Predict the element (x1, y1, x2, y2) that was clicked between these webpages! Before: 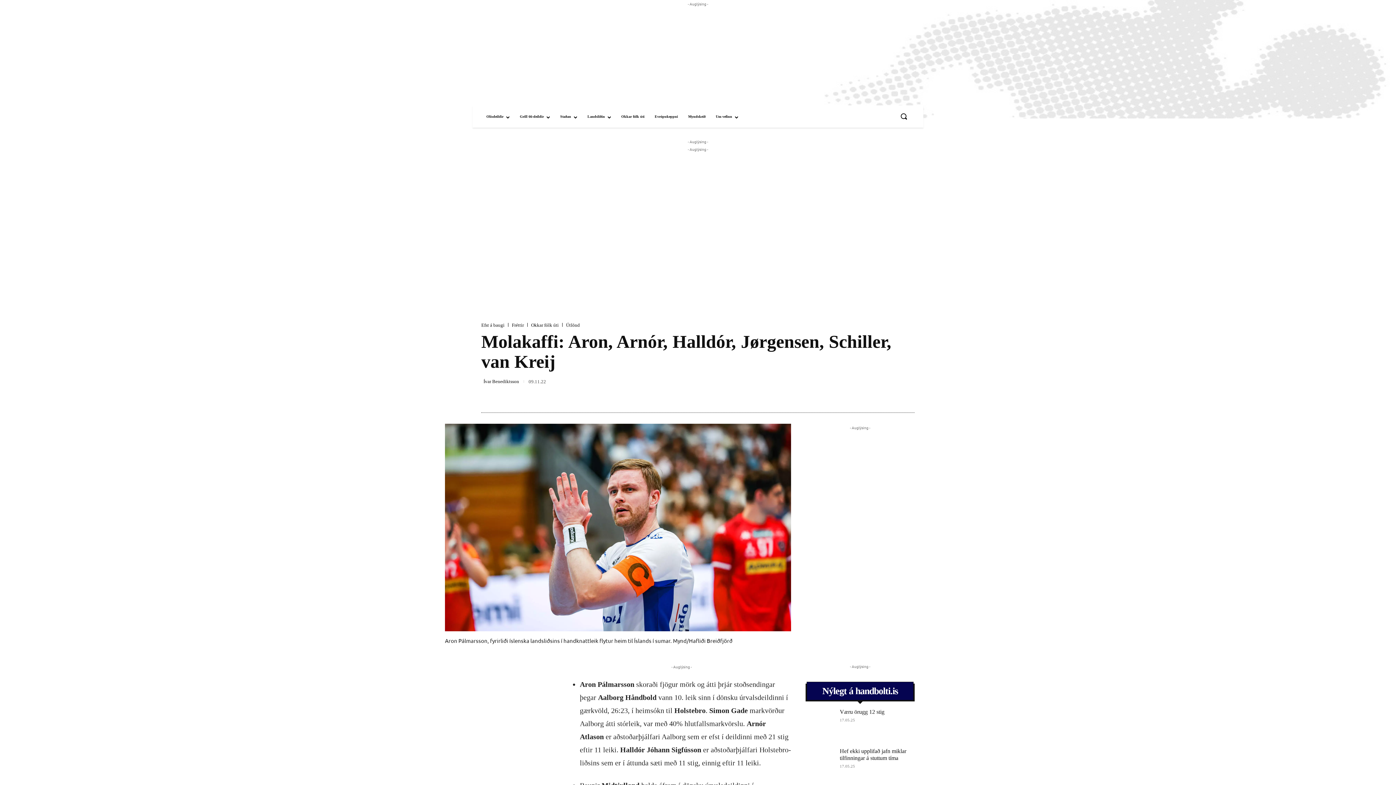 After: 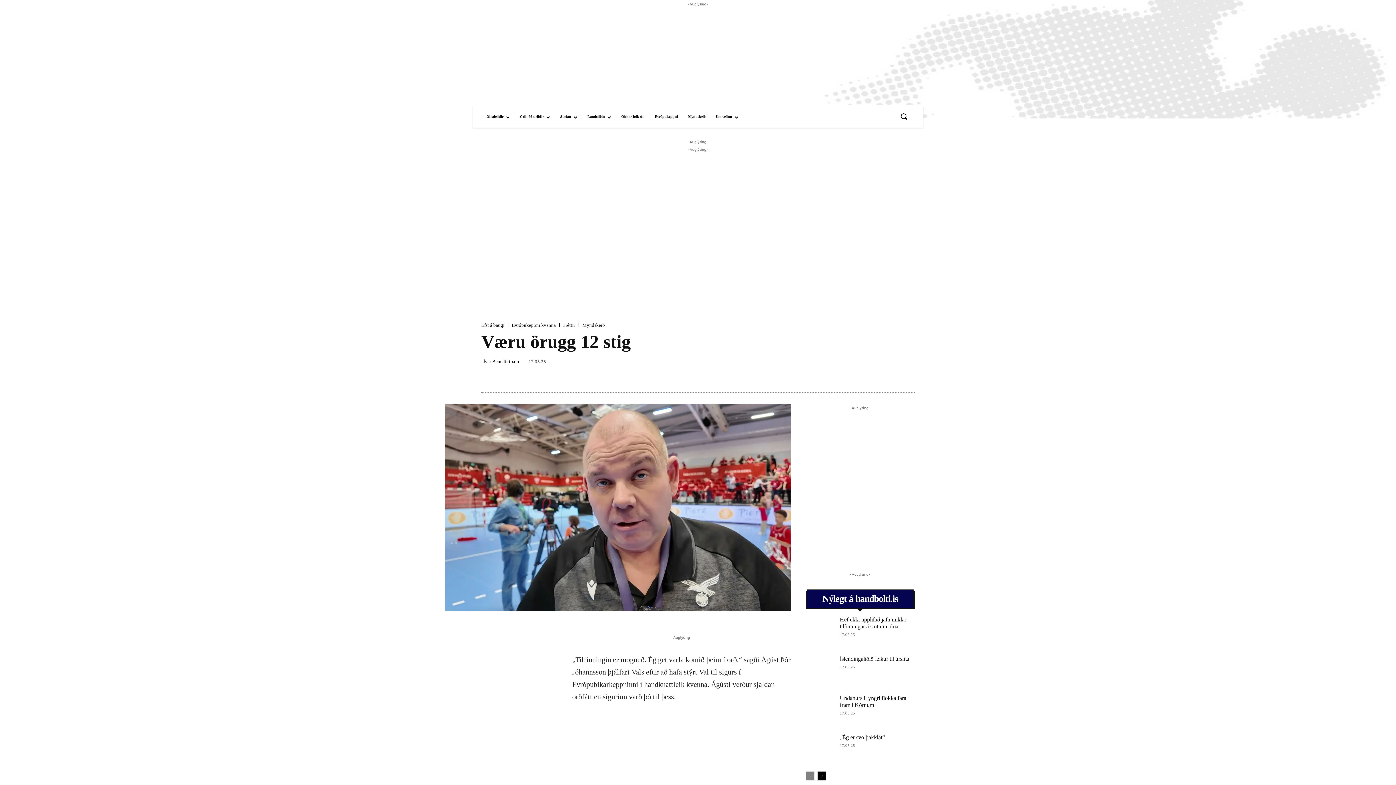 Action: bbox: (805, 708, 834, 737)